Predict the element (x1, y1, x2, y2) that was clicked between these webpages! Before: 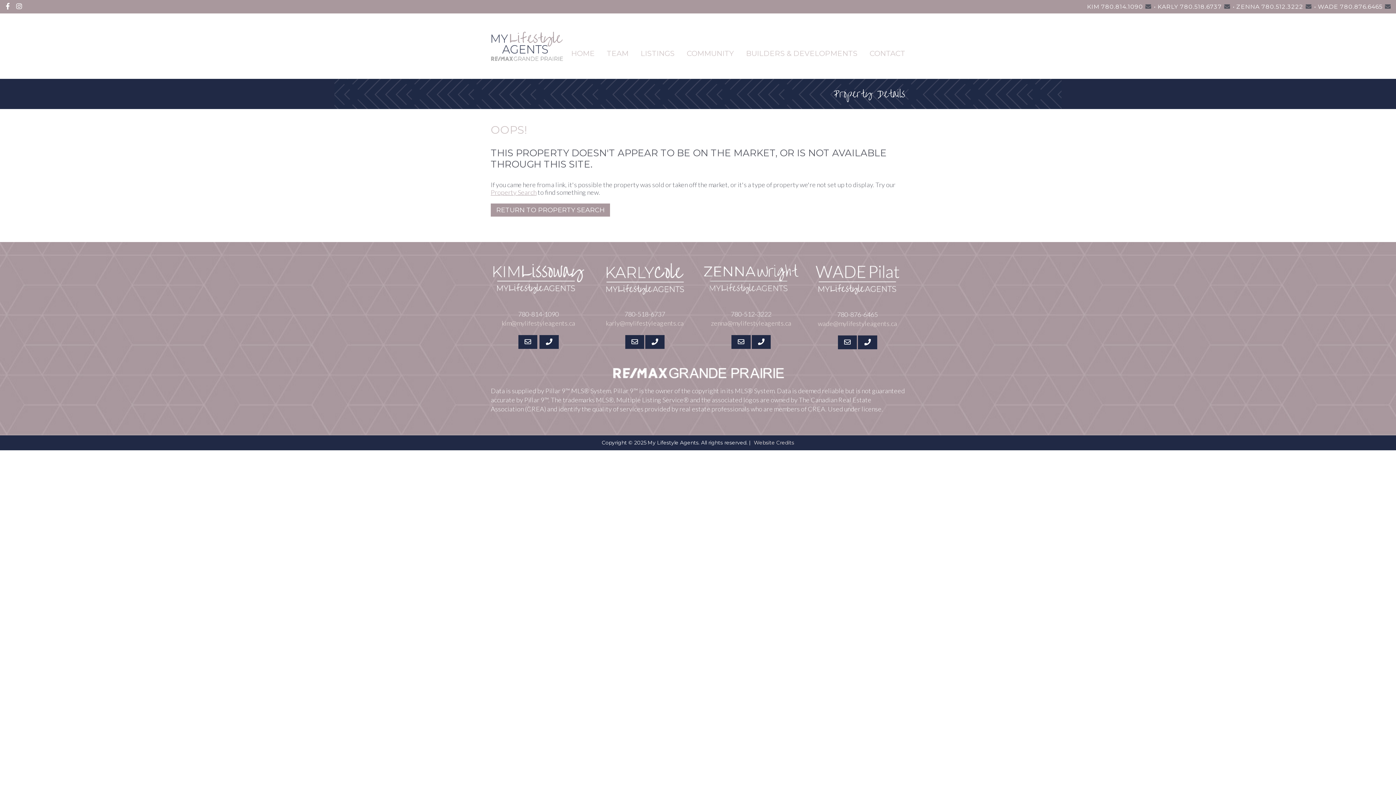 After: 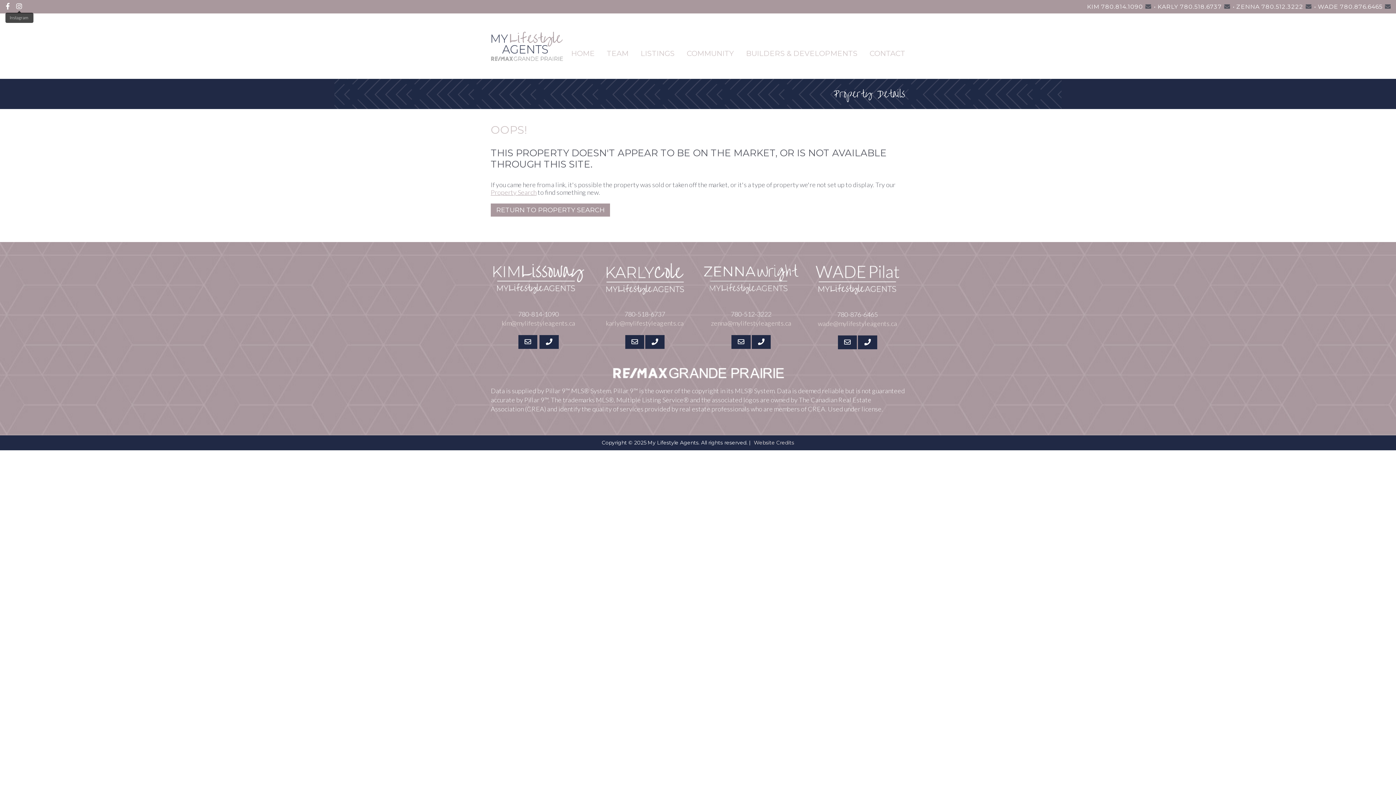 Action: bbox: (16, 3, 22, 9)